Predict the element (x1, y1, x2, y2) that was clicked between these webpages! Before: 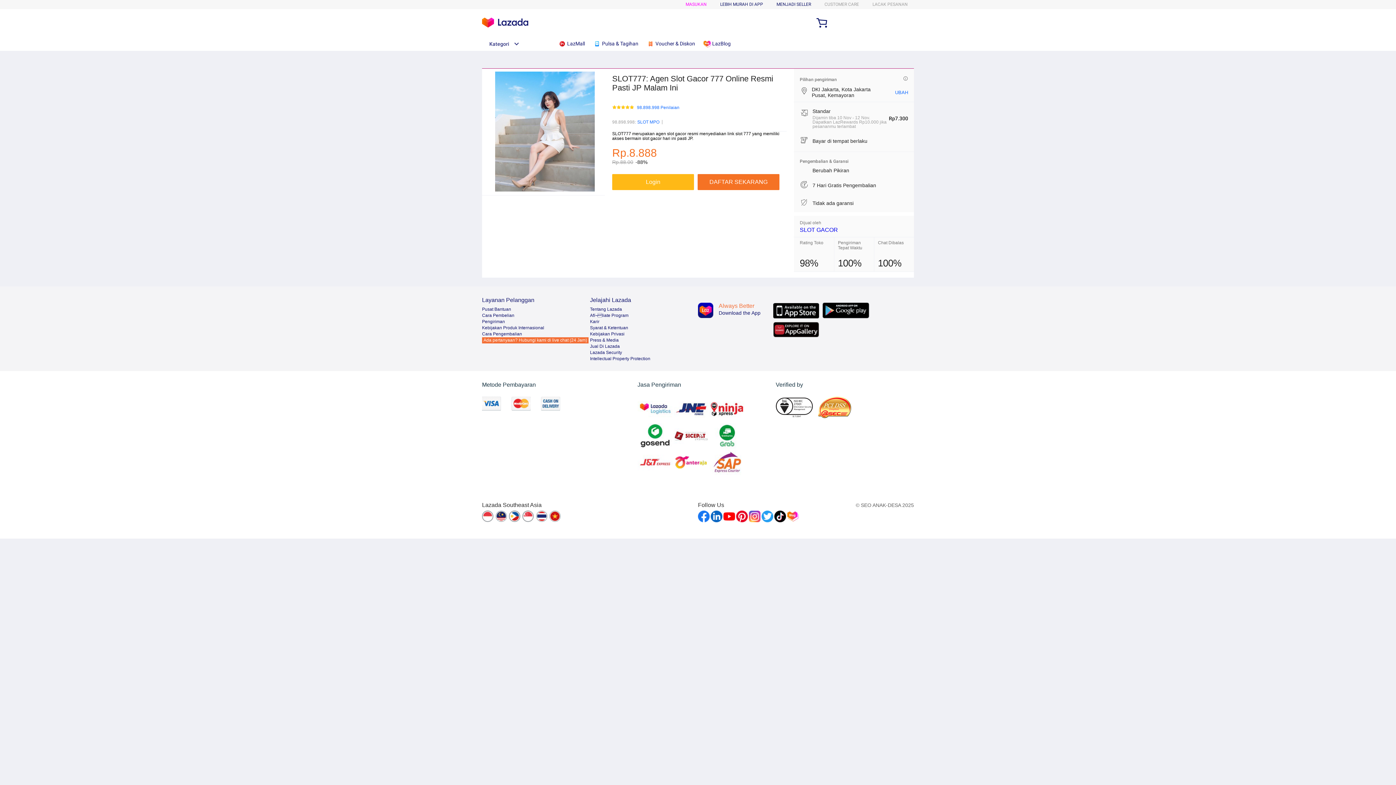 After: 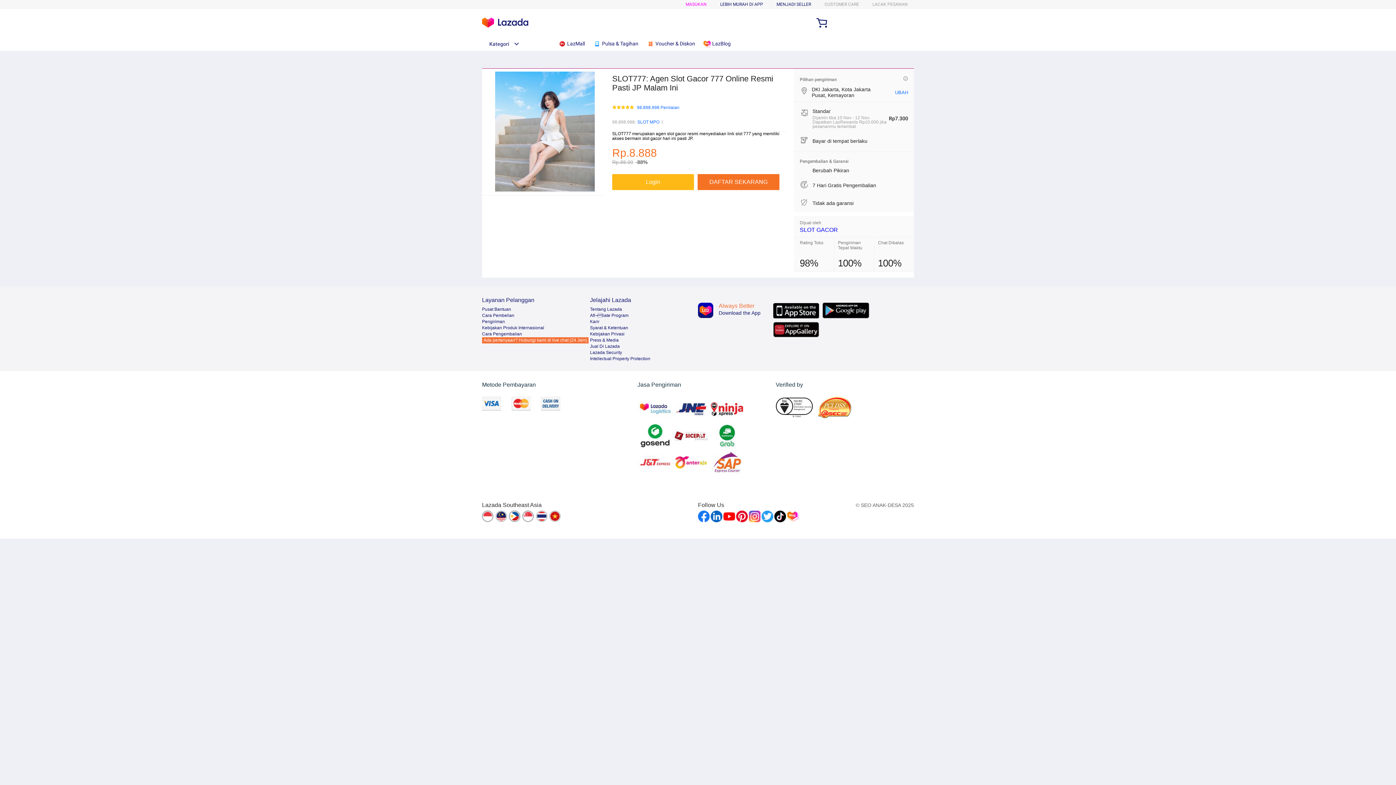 Action: bbox: (710, 510, 722, 522)